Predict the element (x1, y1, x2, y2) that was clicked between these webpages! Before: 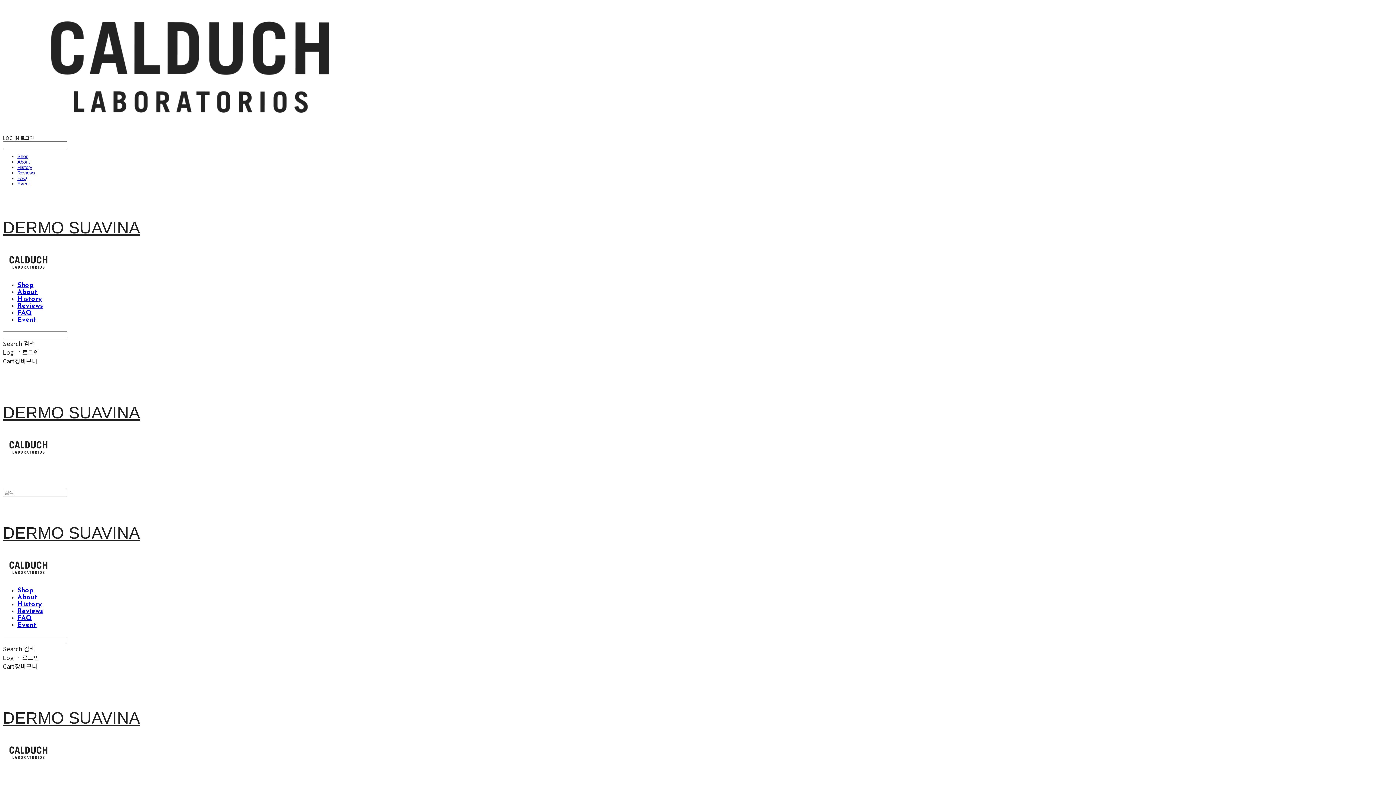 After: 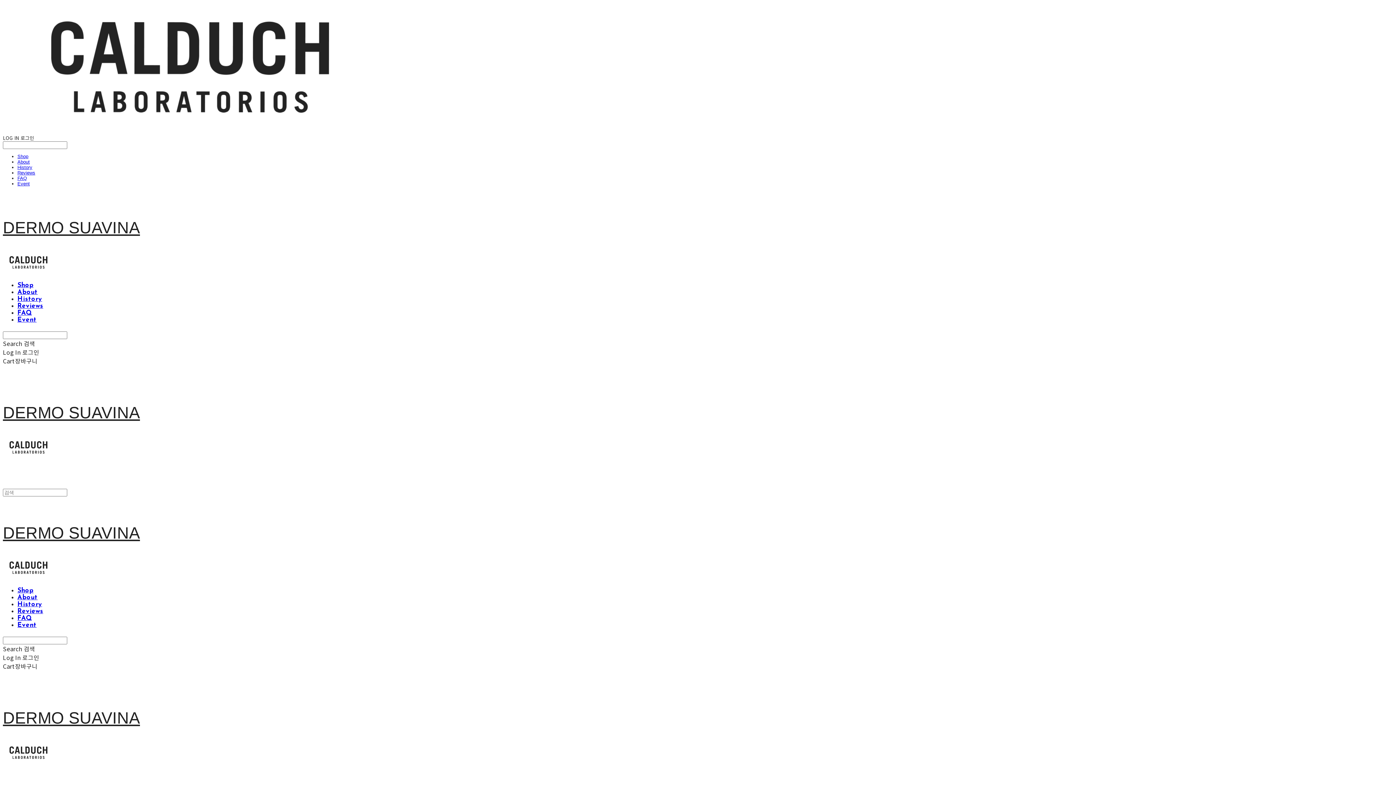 Action: label: About bbox: (17, 159, 29, 164)